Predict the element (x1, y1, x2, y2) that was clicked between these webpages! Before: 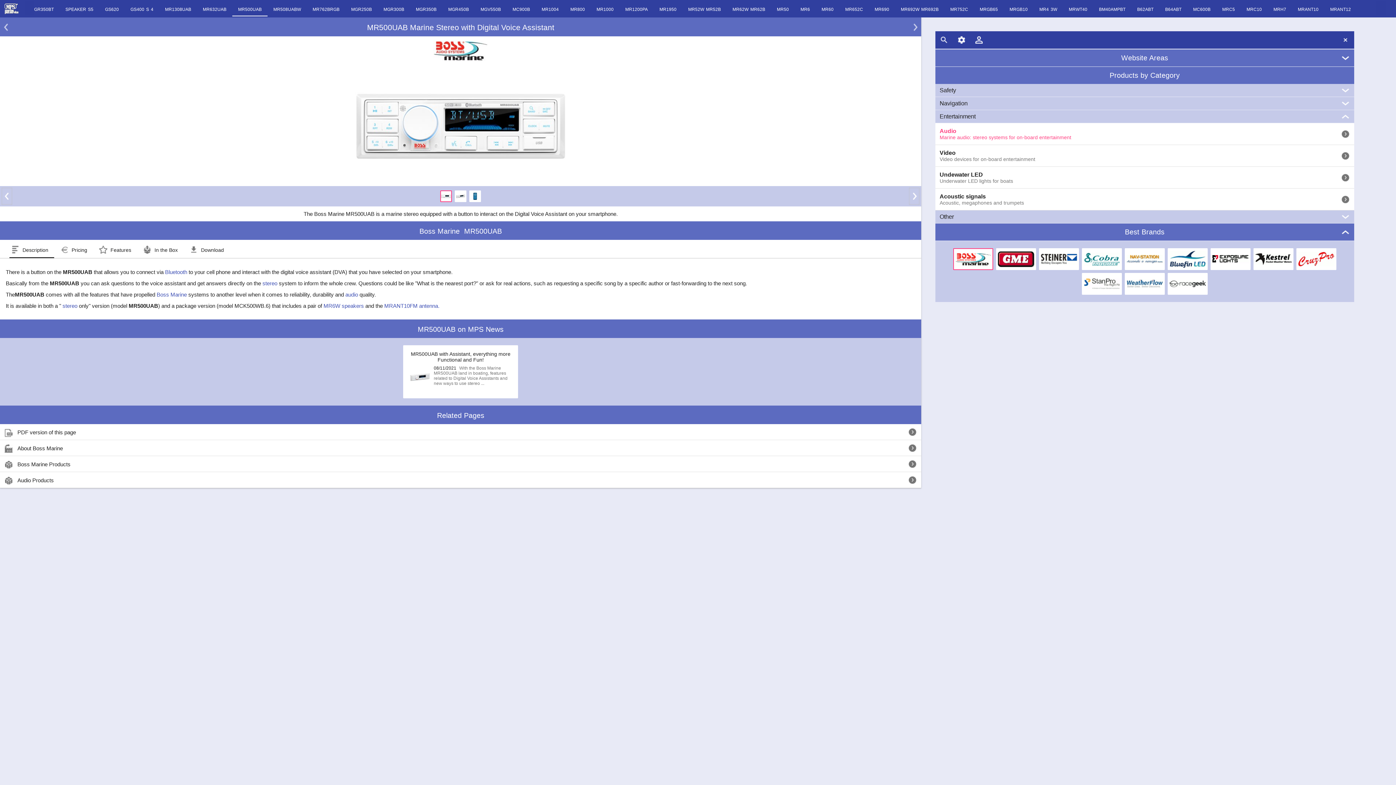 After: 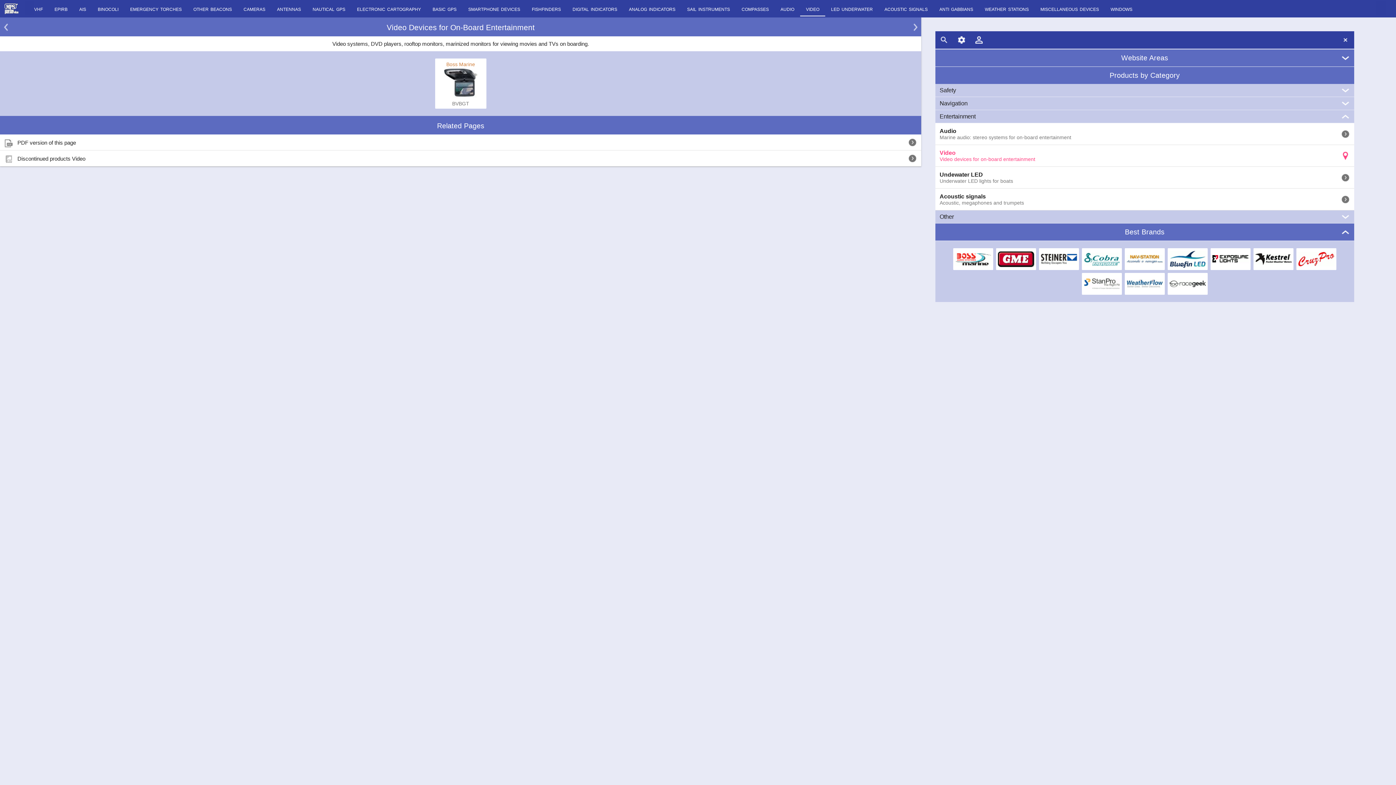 Action: bbox: (939, 145, 1339, 166) label: Video

Video devices for on-board entertainment